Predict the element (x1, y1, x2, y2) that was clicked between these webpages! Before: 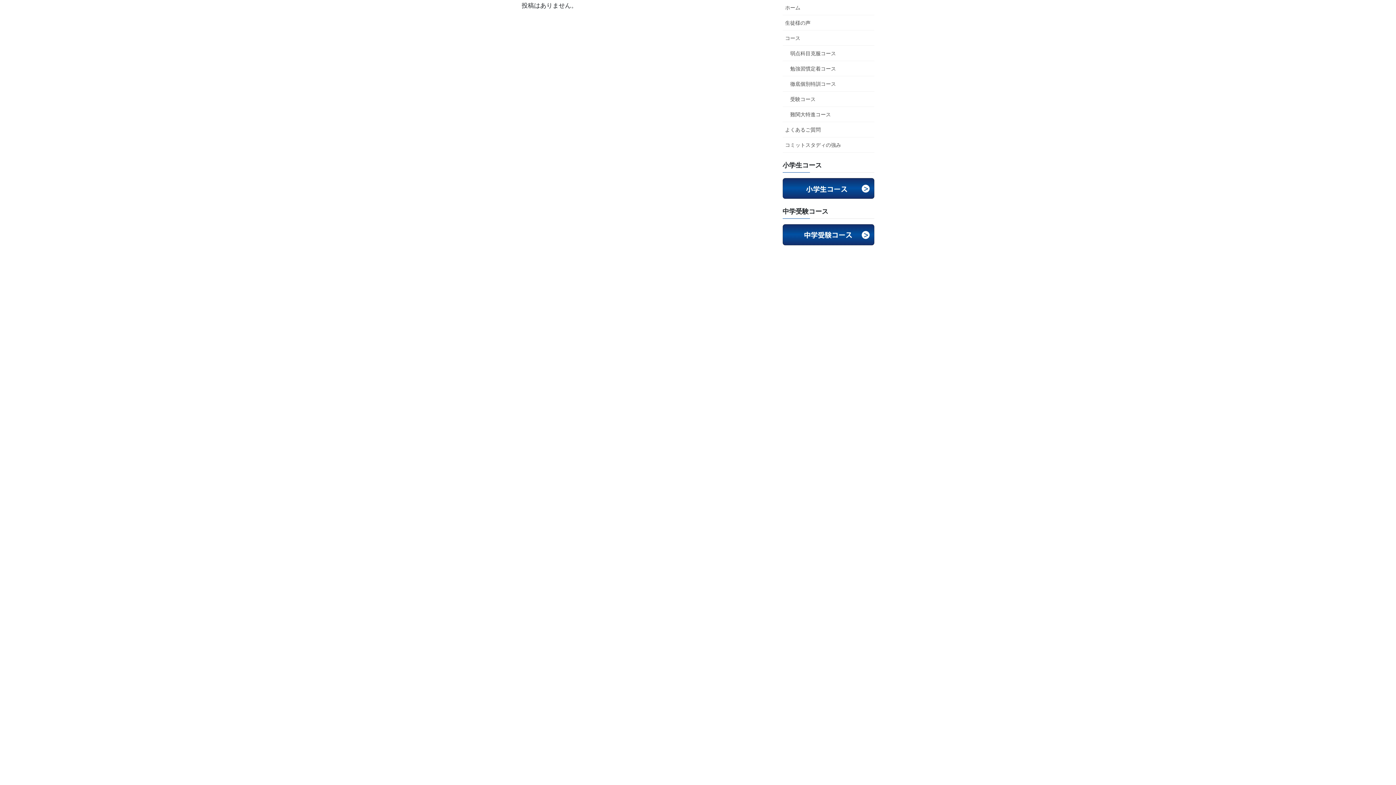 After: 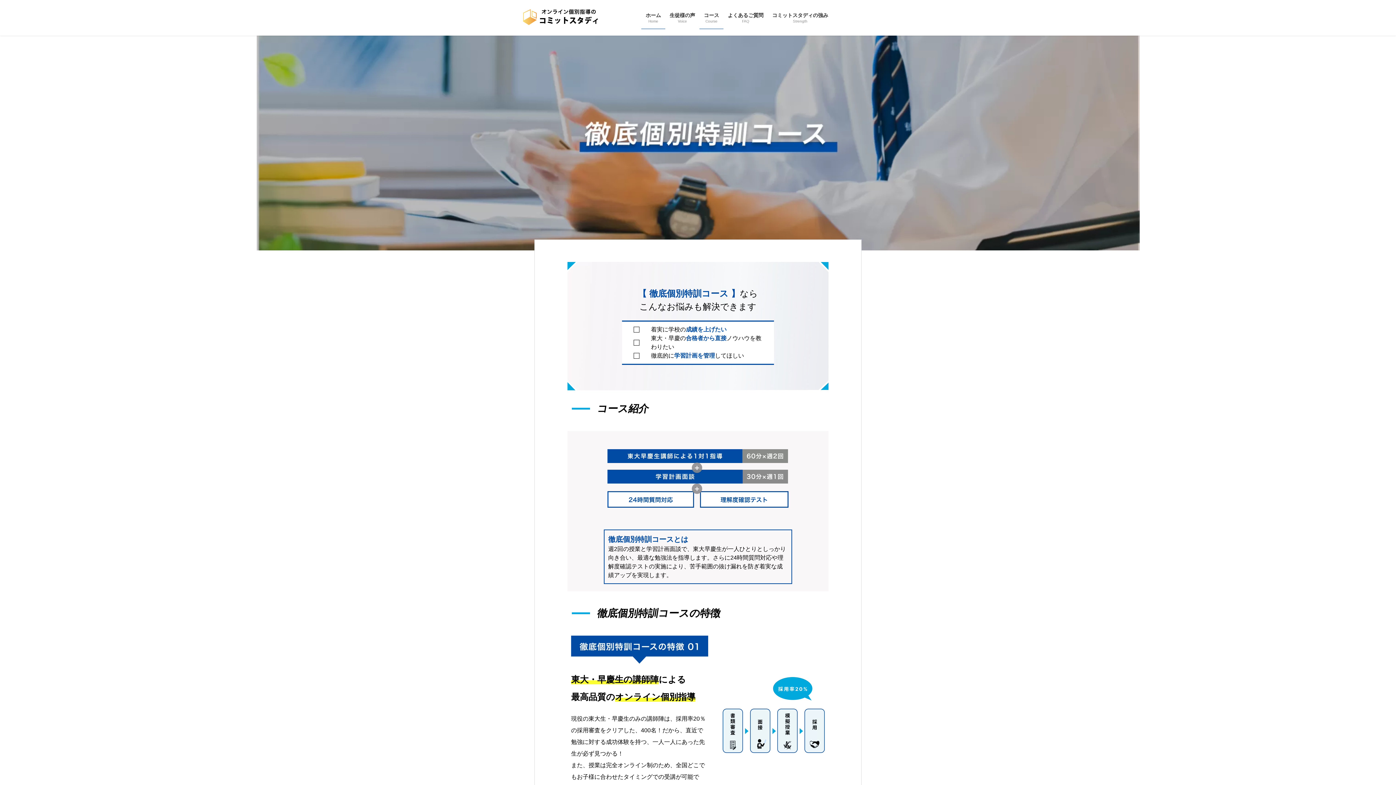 Action: label: 徹底個別特訓コース bbox: (782, 76, 874, 91)